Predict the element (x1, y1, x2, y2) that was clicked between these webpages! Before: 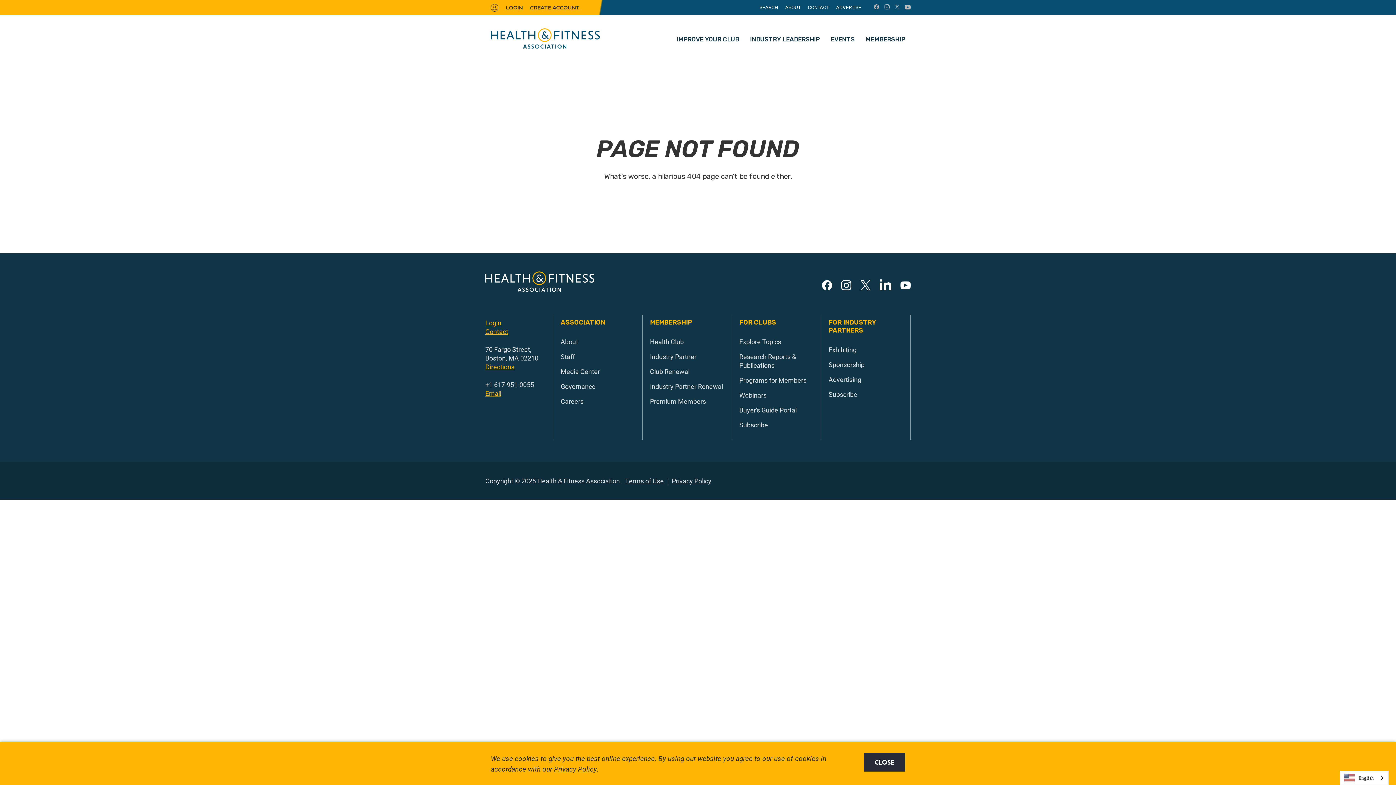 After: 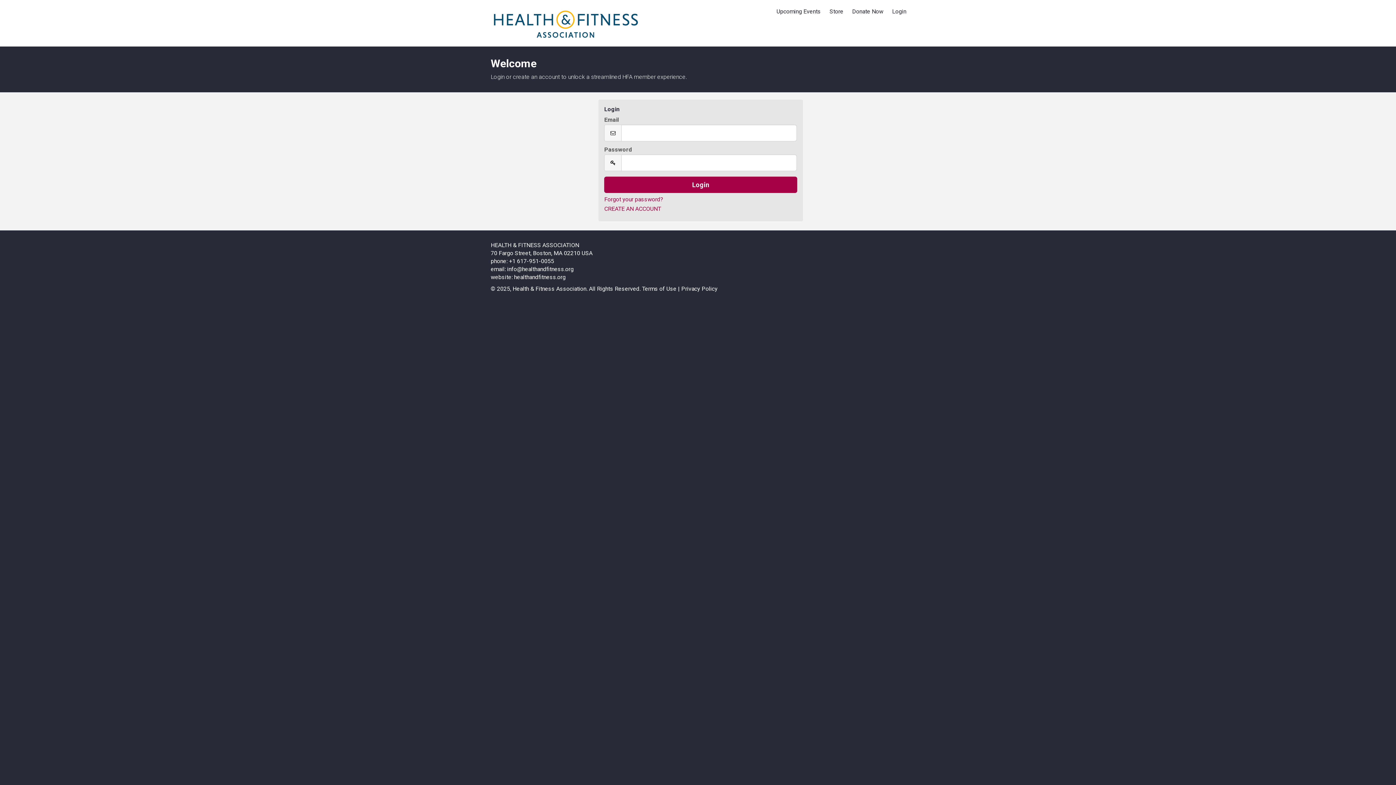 Action: bbox: (490, 4, 498, 11)